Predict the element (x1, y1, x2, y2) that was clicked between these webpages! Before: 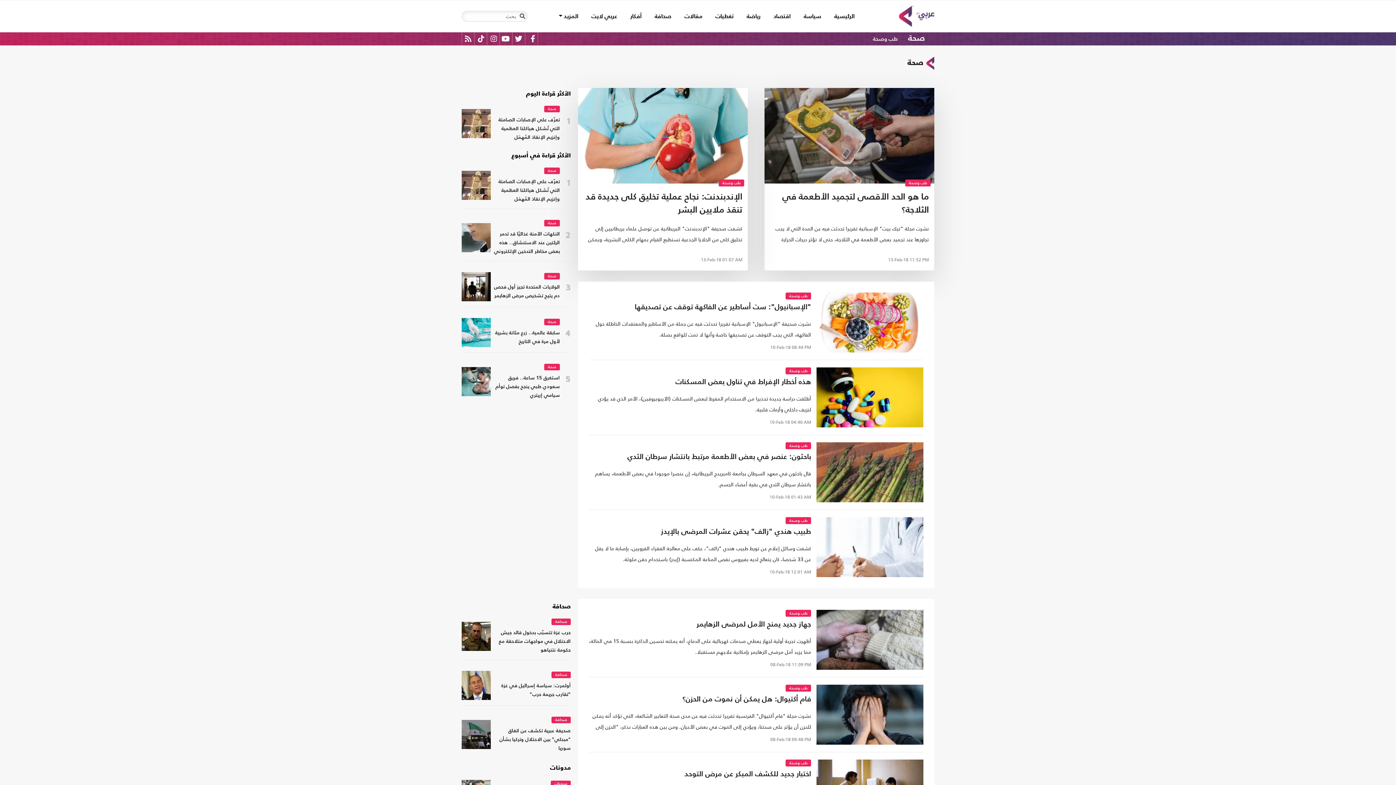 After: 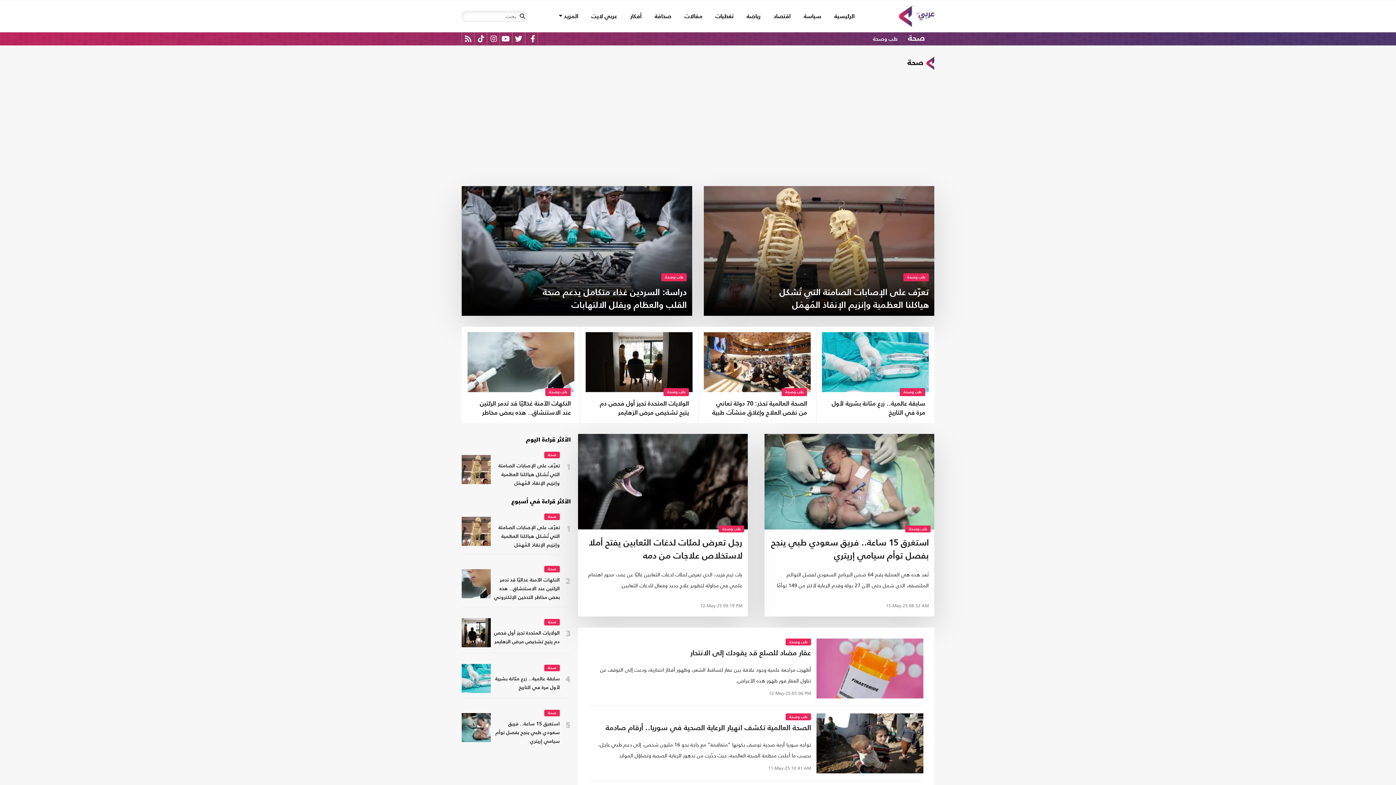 Action: bbox: (544, 219, 560, 226) label: صحة